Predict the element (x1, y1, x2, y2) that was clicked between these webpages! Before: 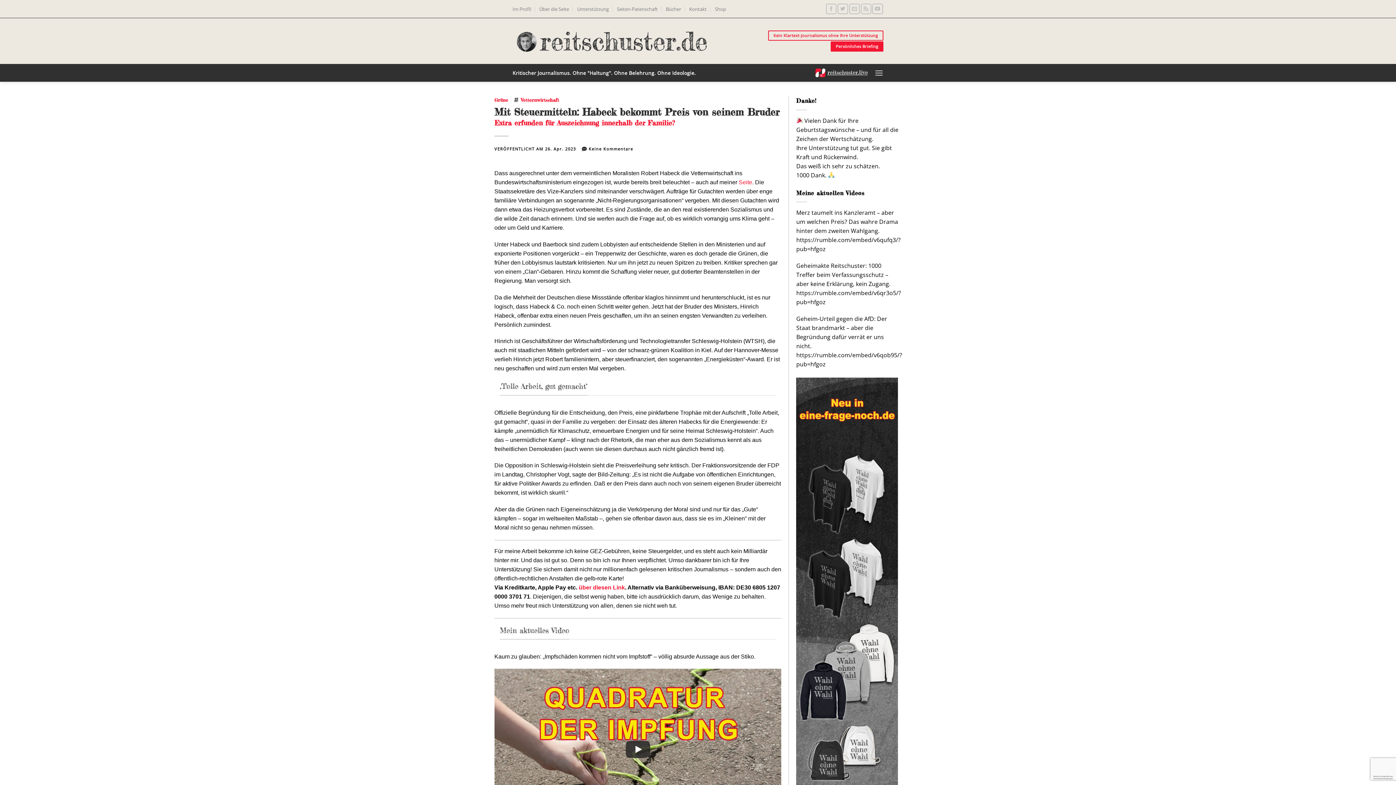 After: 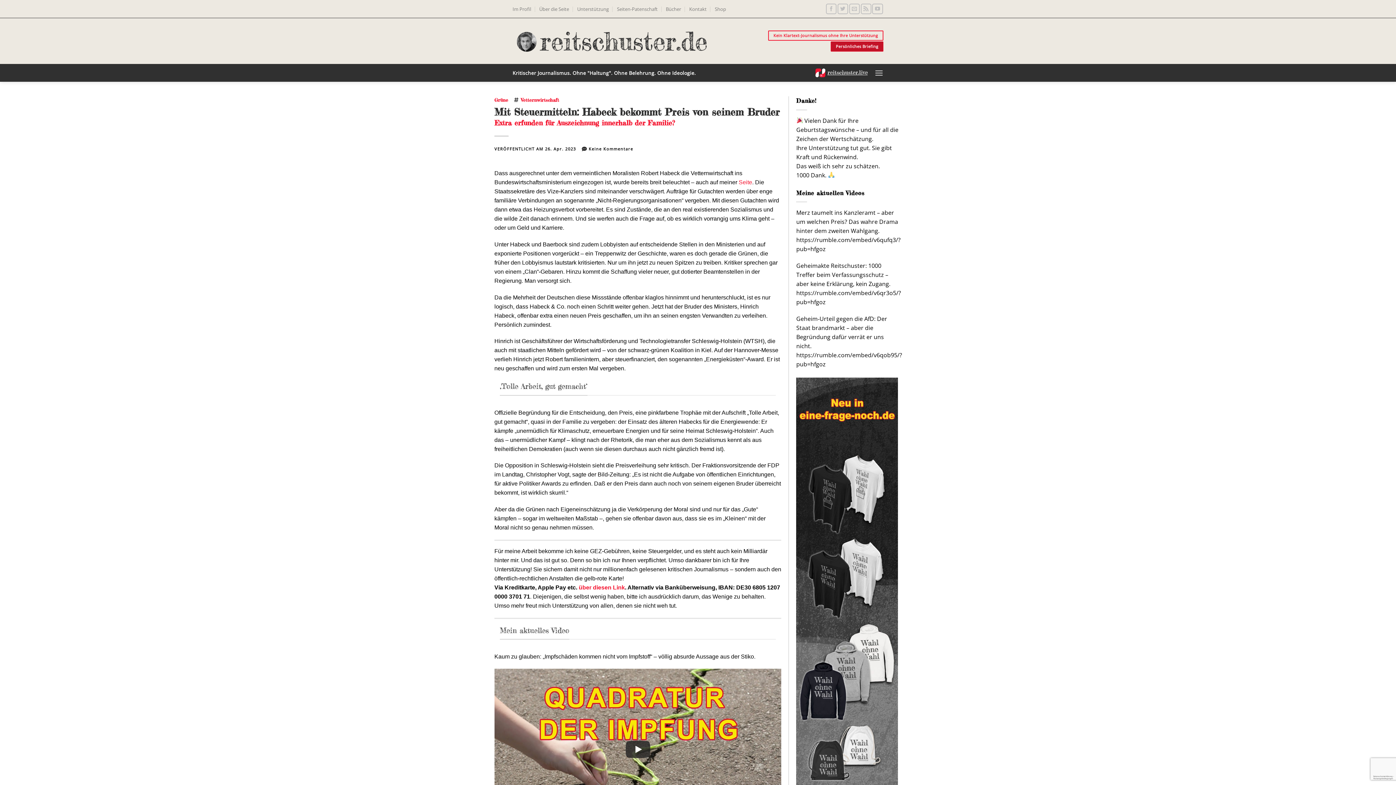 Action: bbox: (830, 41, 883, 51) label: Persönliches Briefing